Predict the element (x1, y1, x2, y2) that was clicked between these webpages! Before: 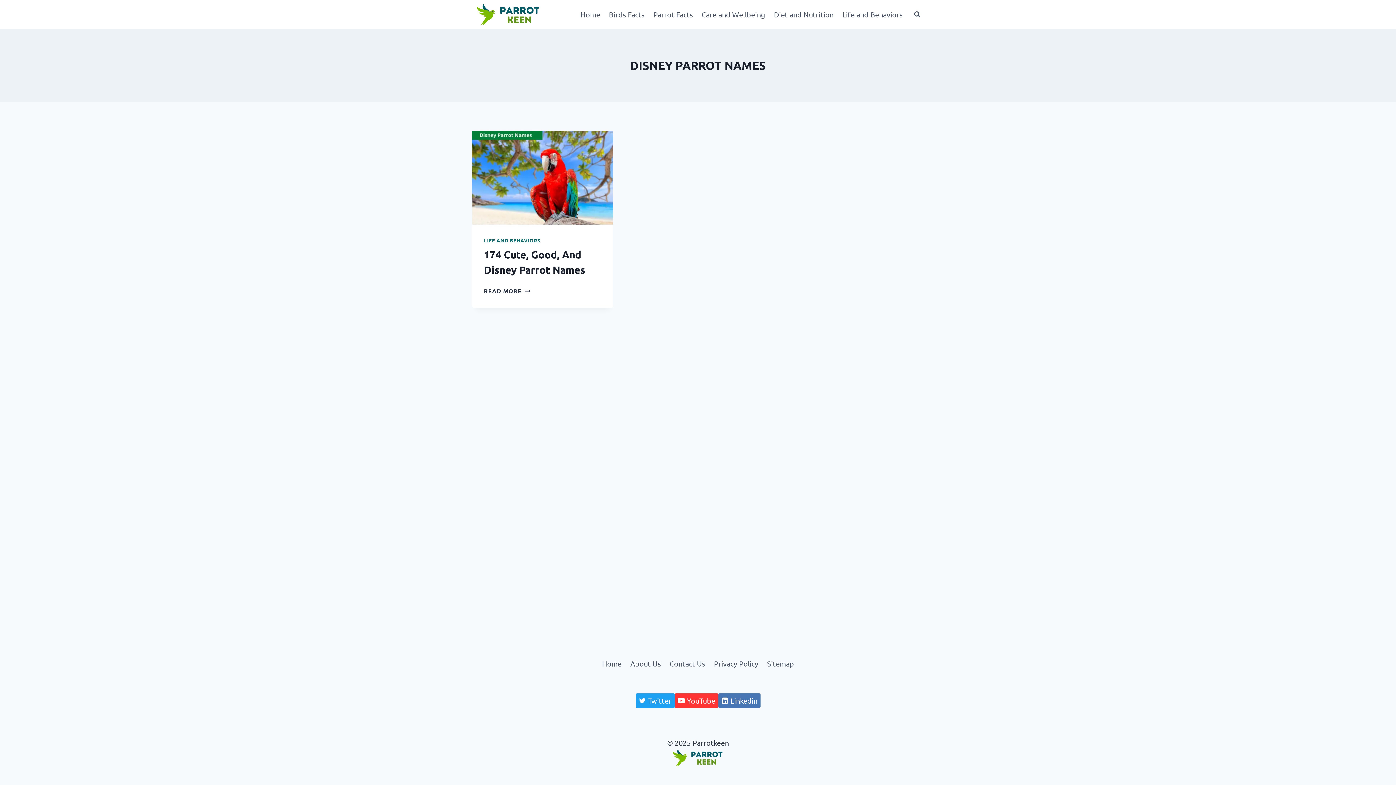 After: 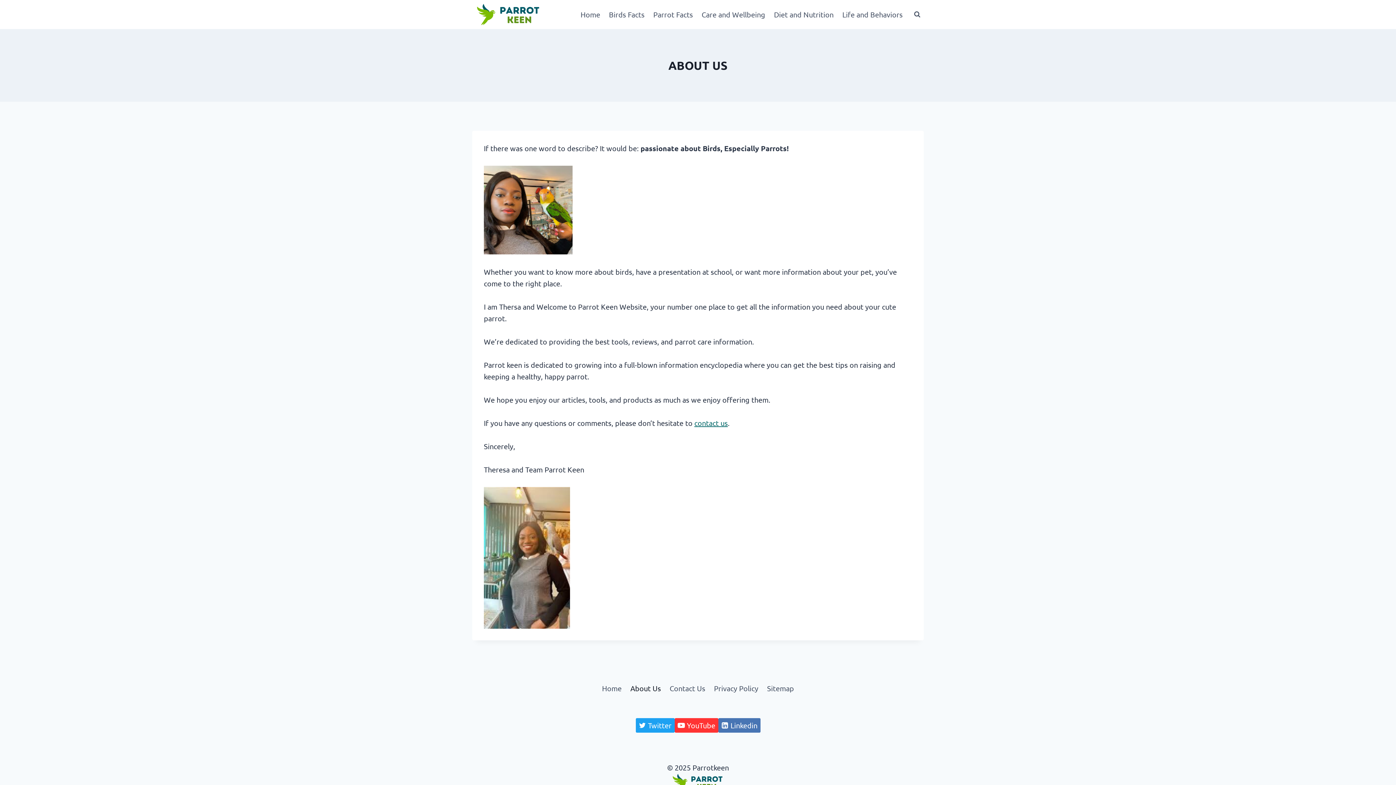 Action: bbox: (626, 655, 665, 671) label: About Us